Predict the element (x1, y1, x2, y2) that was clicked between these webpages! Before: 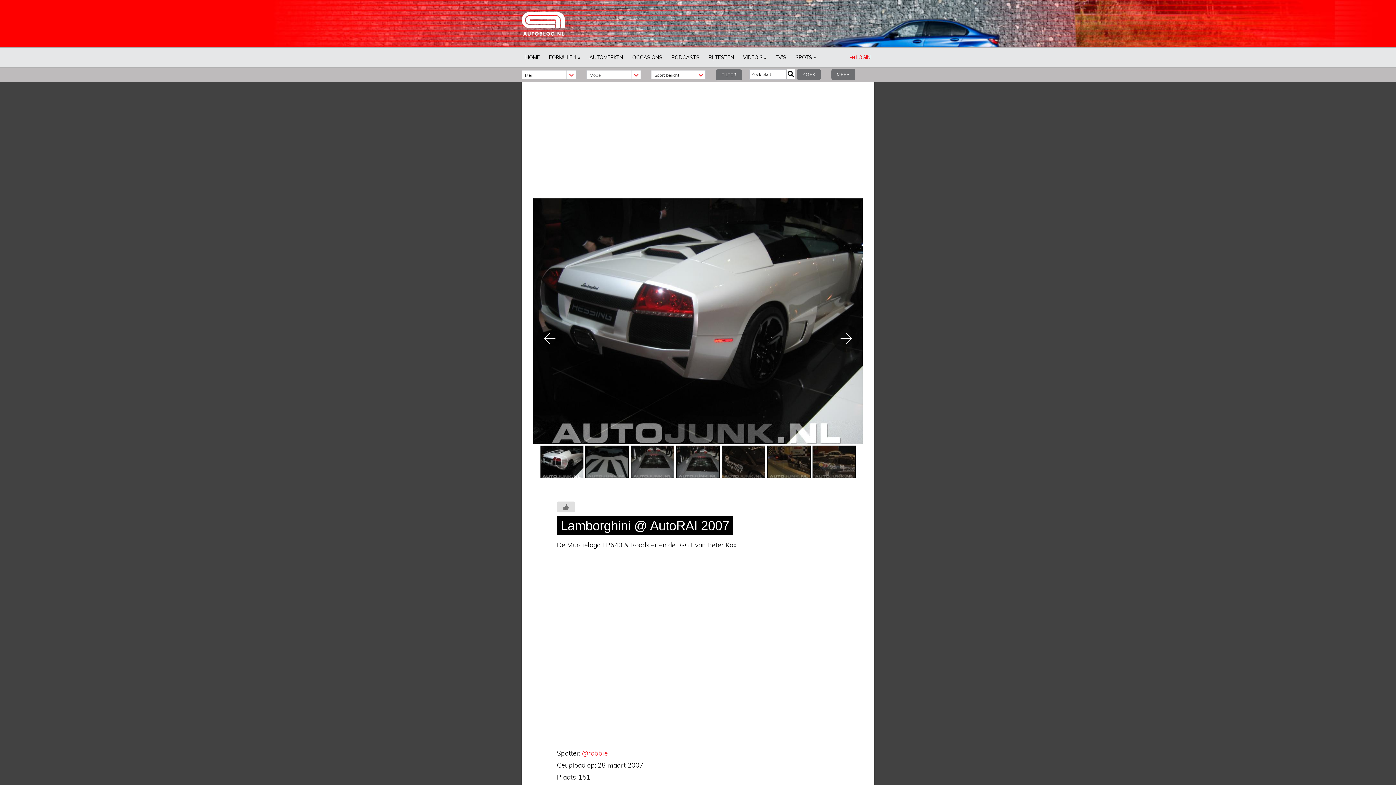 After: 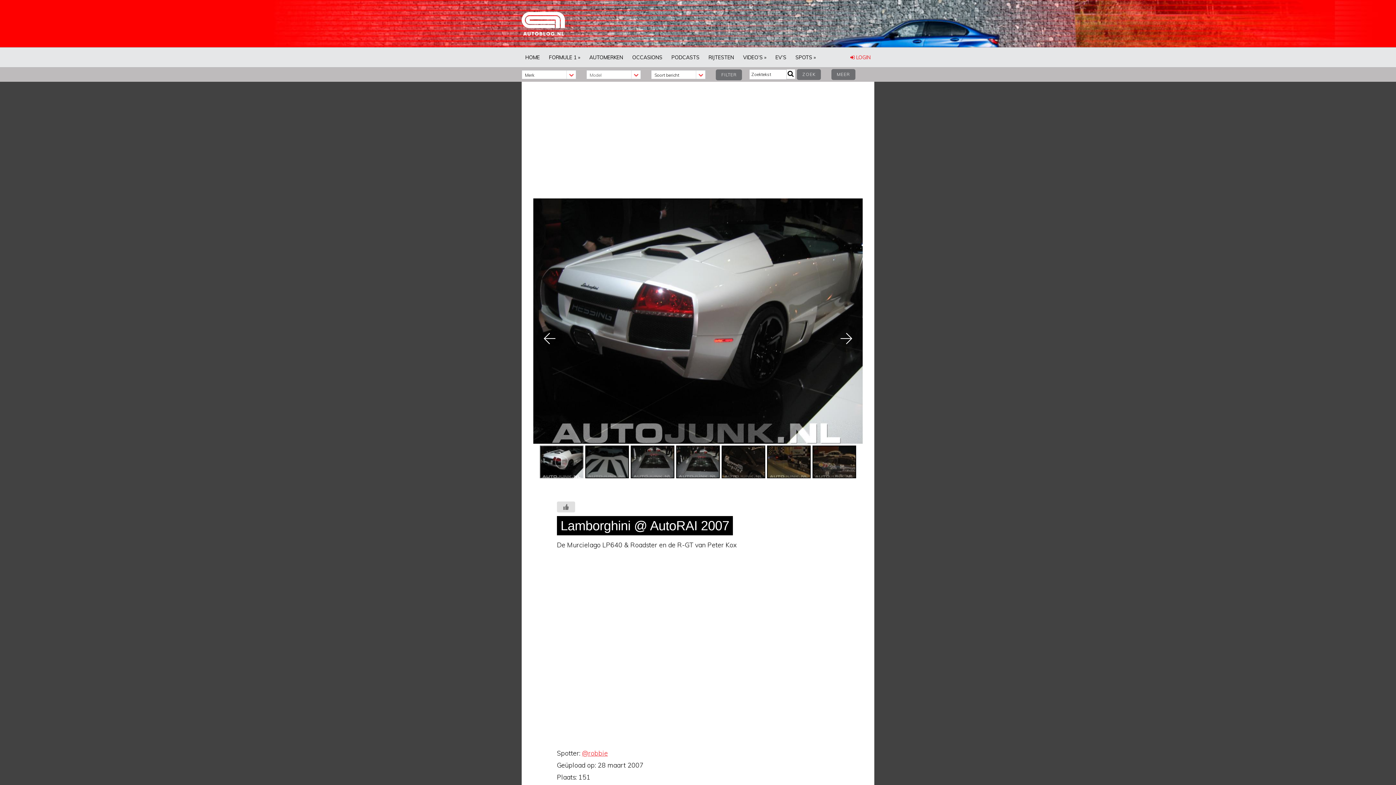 Action: bbox: (557, 501, 575, 512) label: Like knop